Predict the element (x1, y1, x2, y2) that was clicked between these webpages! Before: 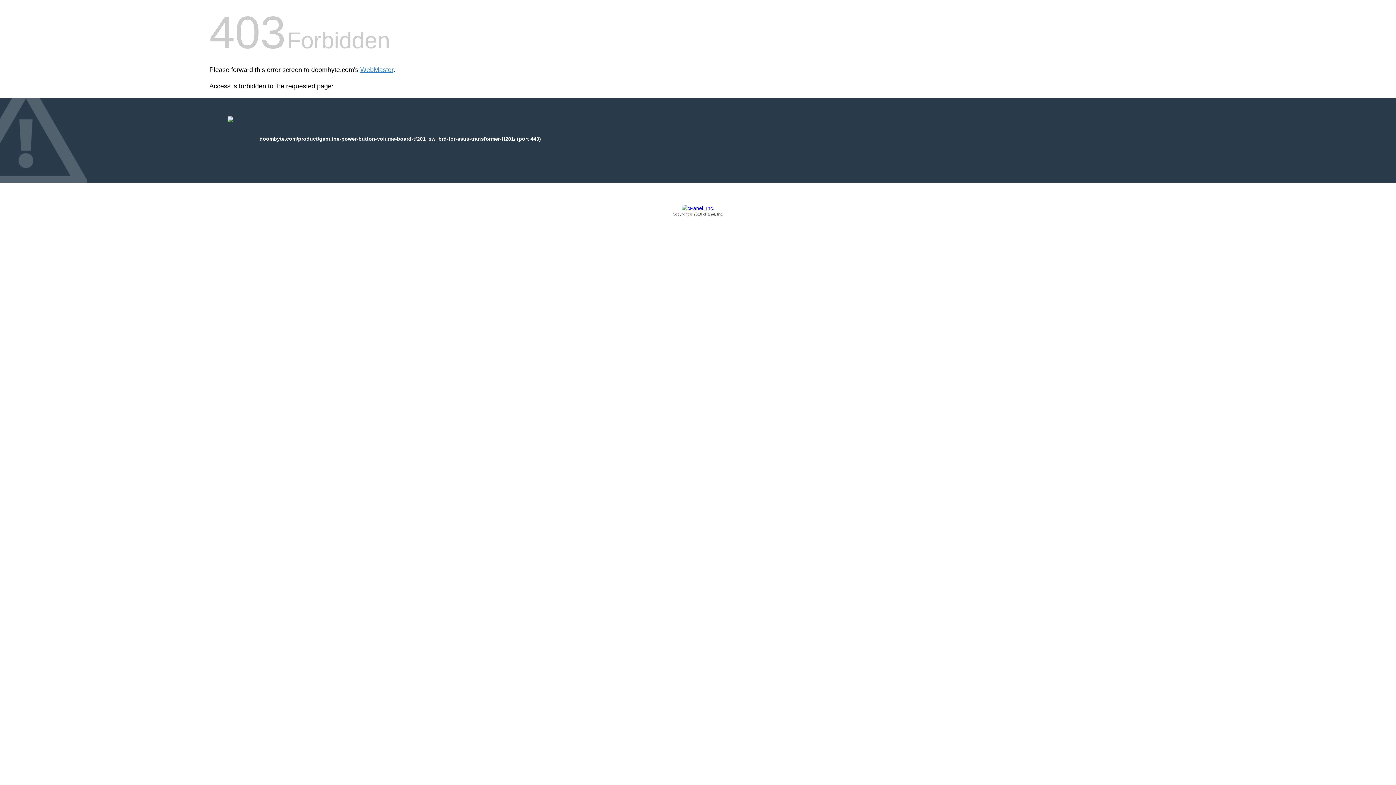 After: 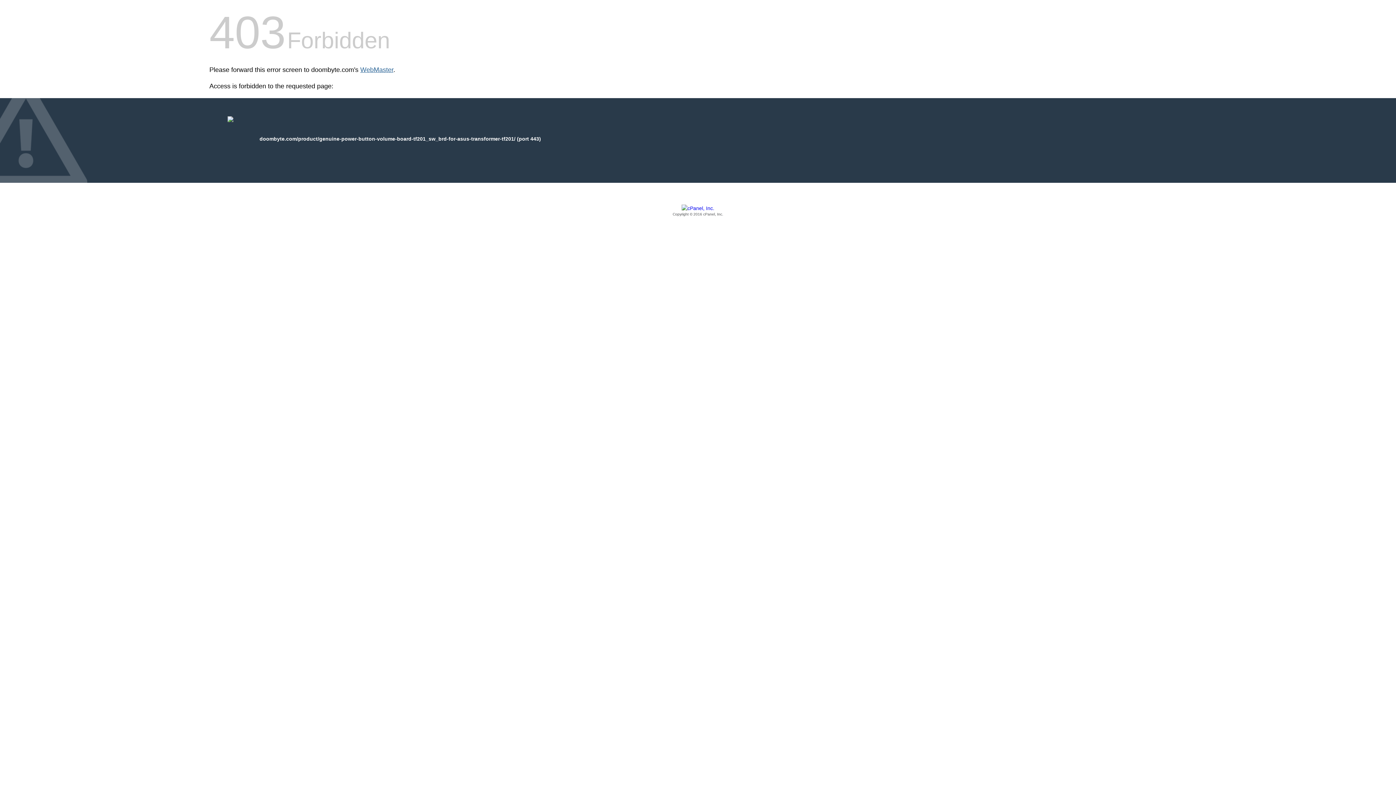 Action: label: WebMaster bbox: (360, 66, 393, 73)